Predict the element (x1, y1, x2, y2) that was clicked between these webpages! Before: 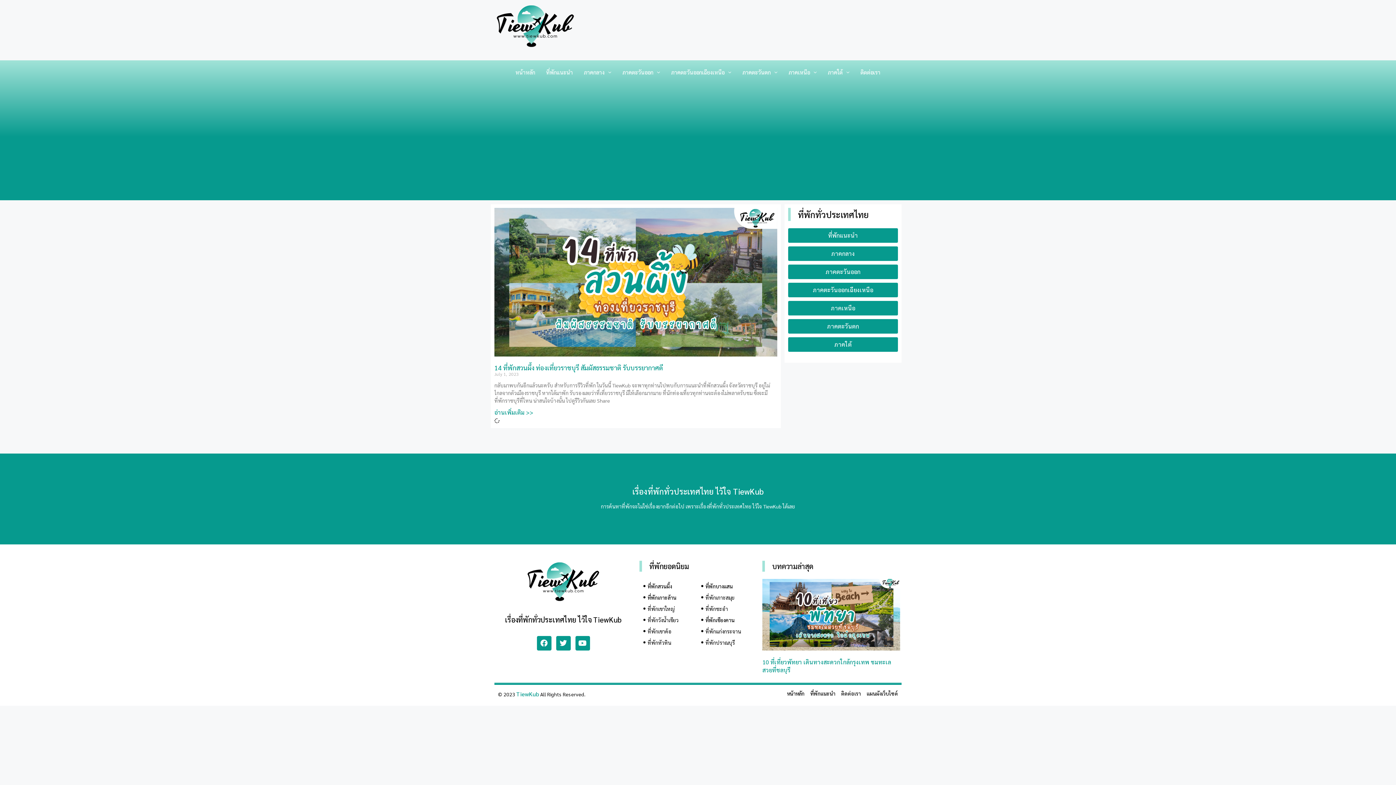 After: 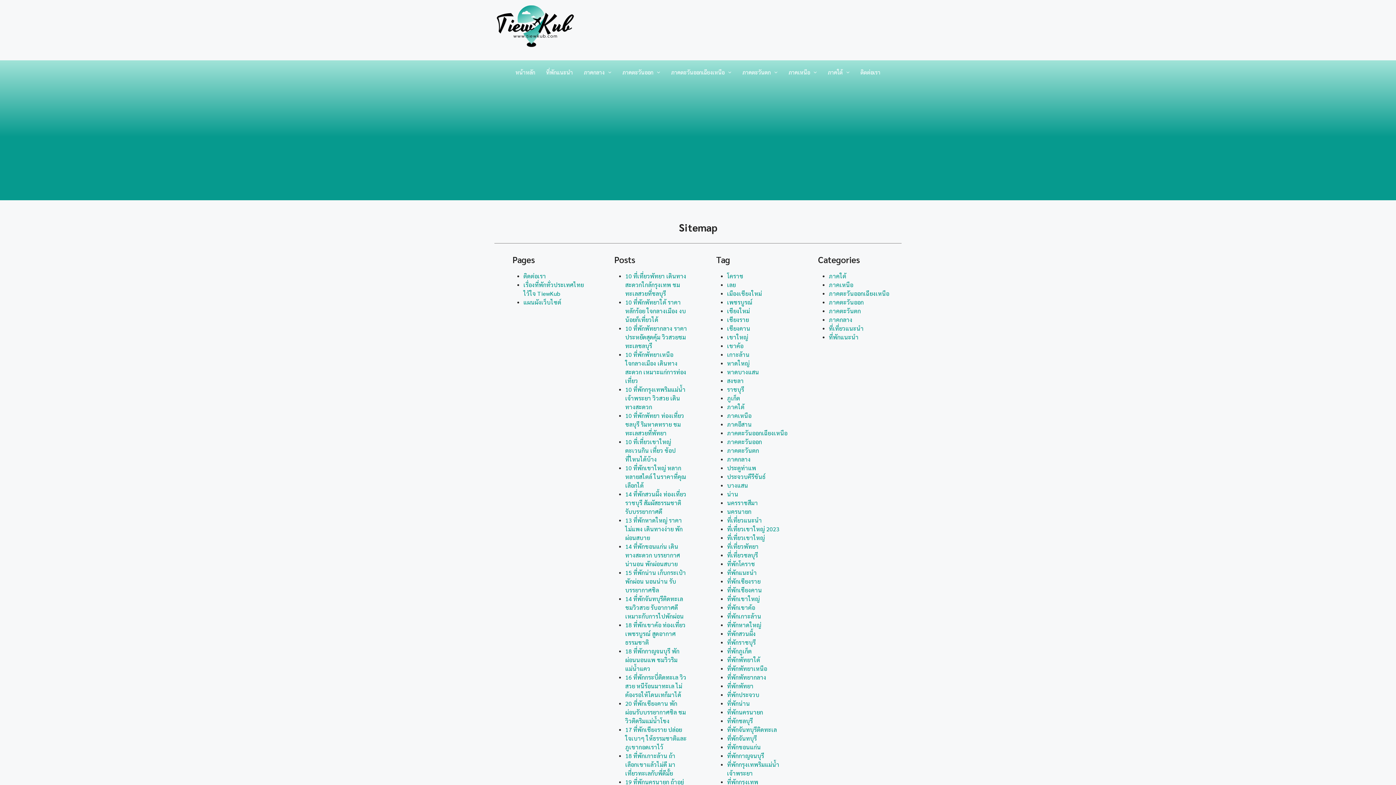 Action: bbox: (866, 690, 898, 697) label: แผนผังเว็บไซต์